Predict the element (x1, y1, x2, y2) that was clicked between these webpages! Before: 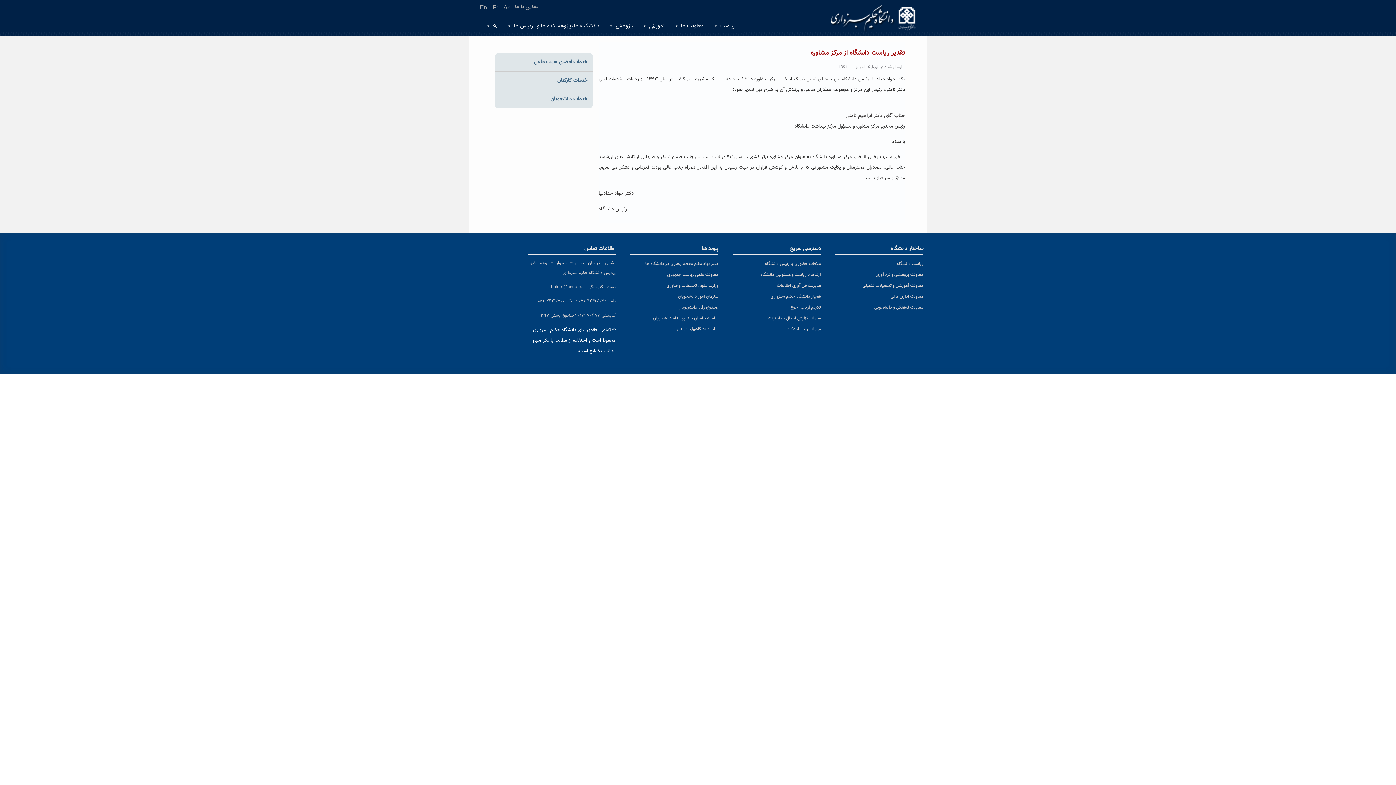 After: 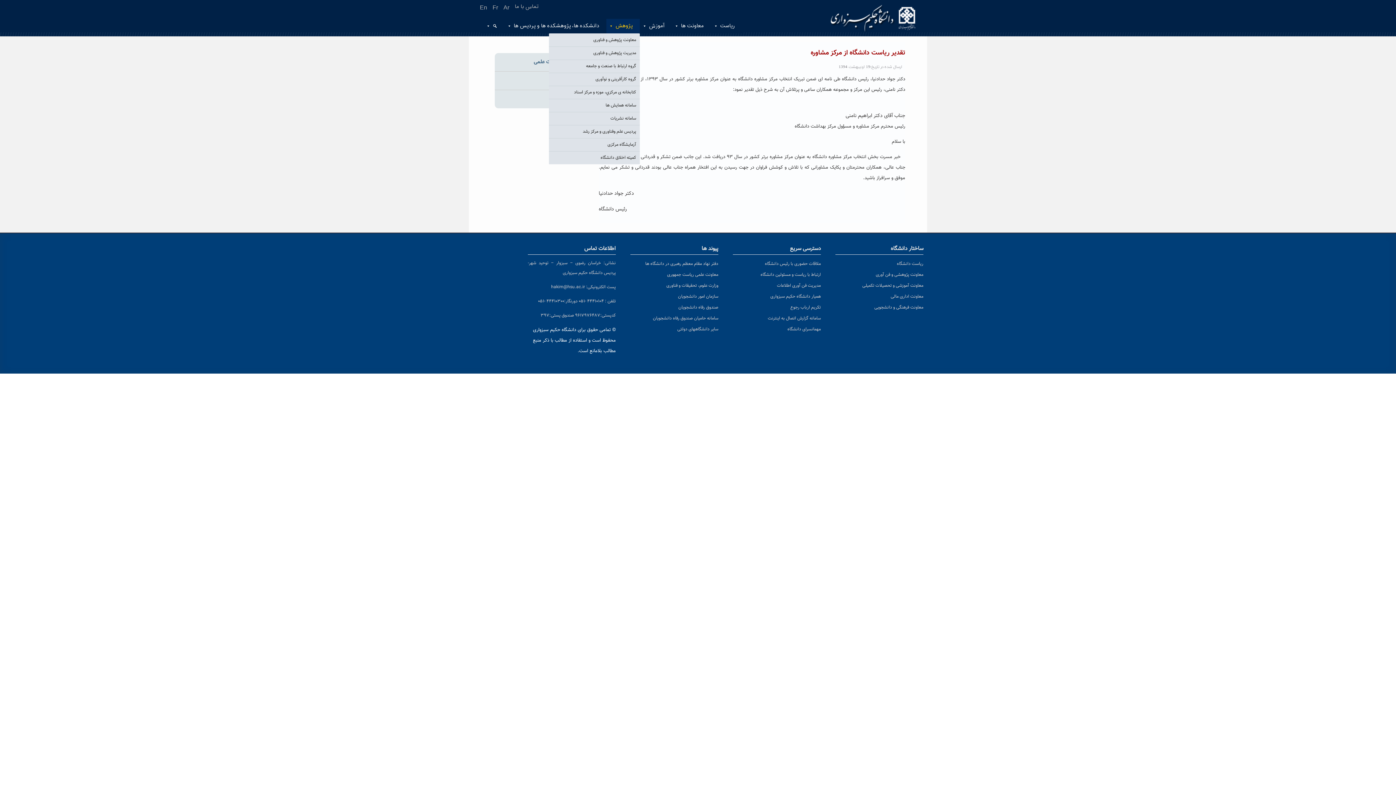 Action: bbox: (606, 18, 640, 33) label: پژوهش